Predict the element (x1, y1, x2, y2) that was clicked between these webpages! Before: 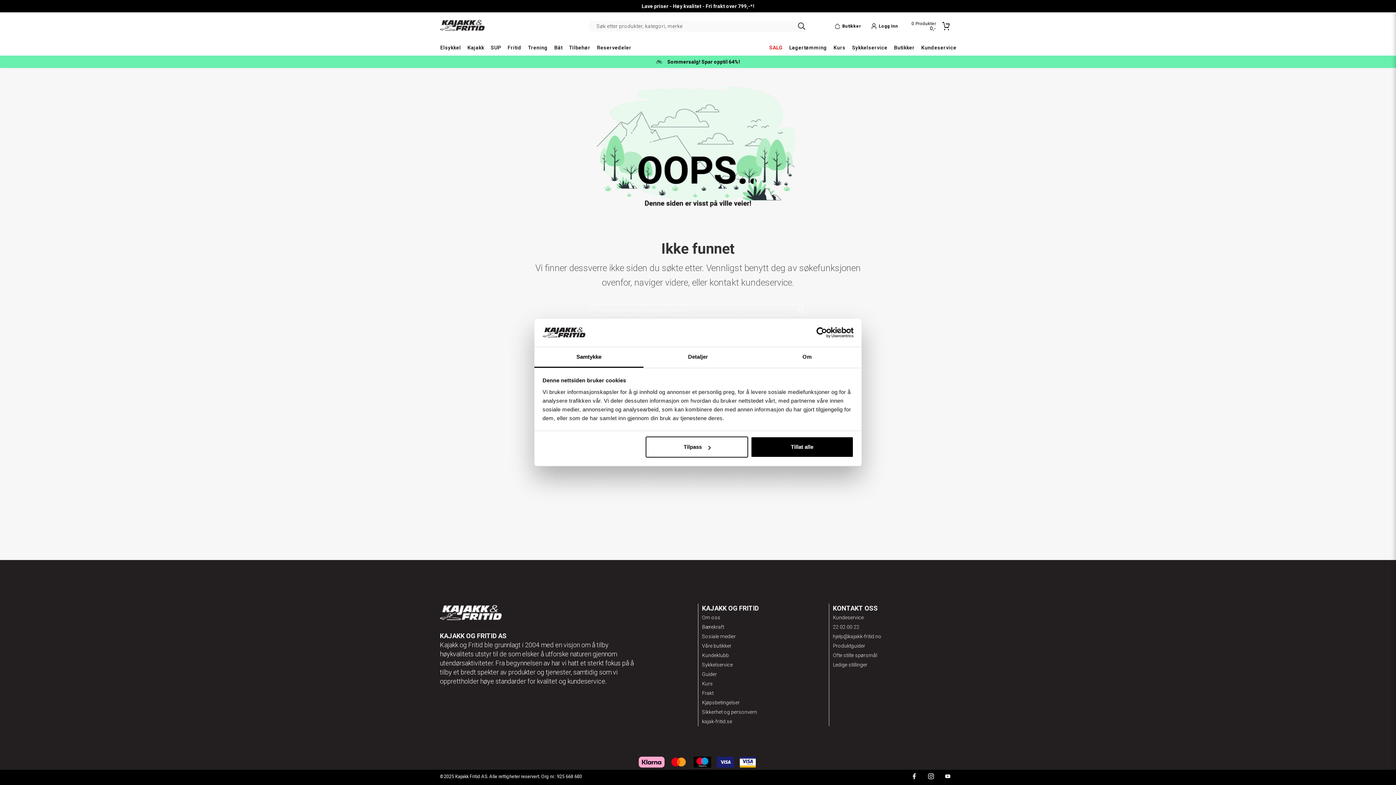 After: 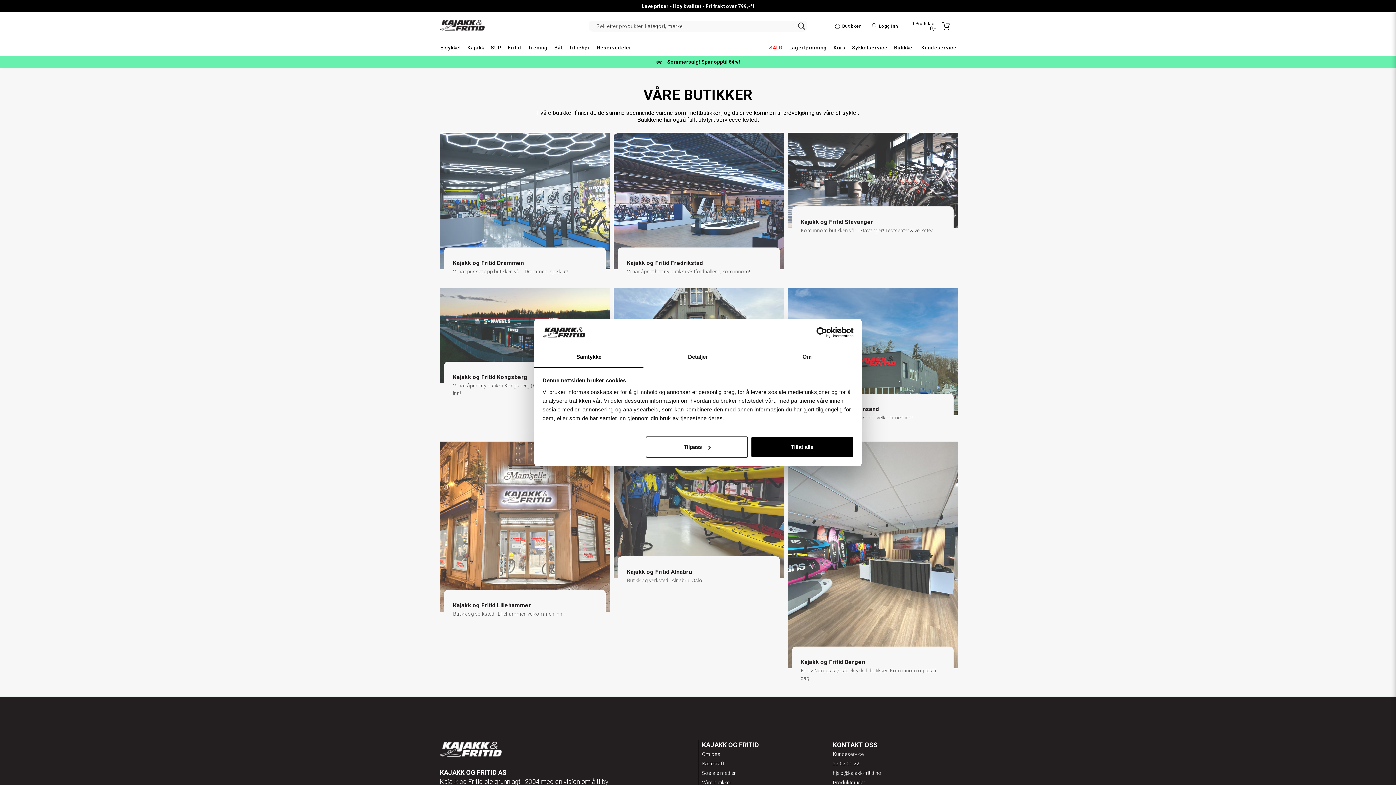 Action: bbox: (890, 41, 918, 53) label: Butikker